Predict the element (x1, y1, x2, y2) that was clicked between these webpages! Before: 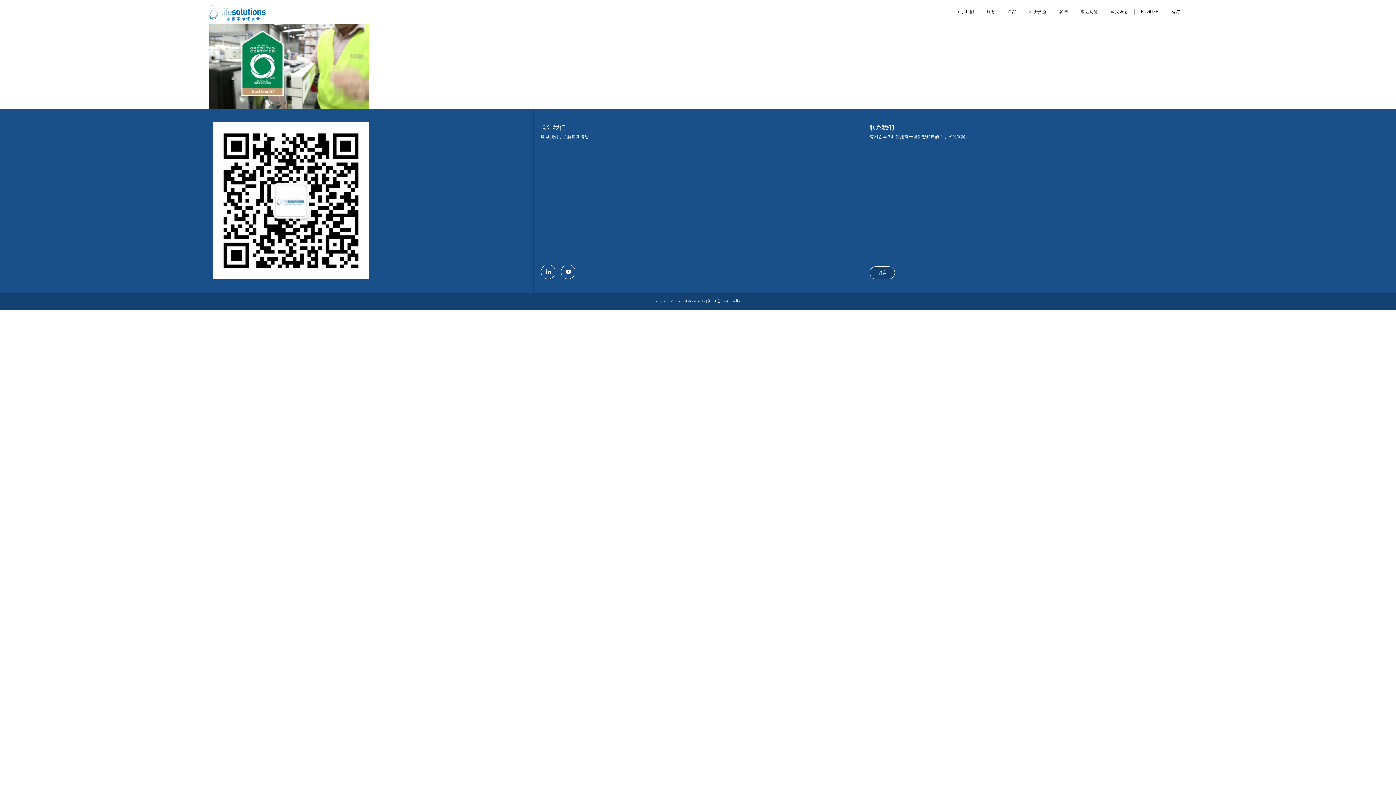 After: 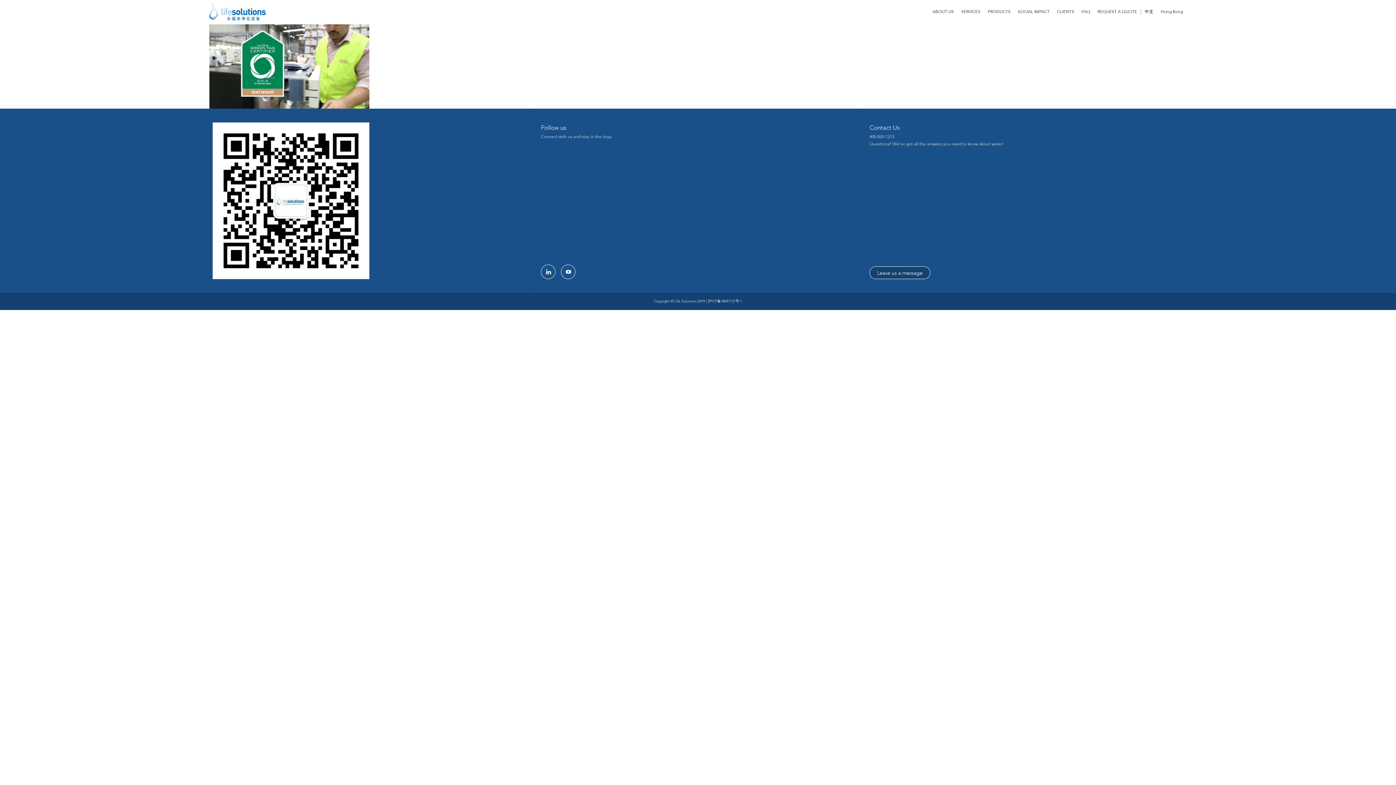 Action: label: ENGLISH bbox: (1134, 9, 1165, 14)